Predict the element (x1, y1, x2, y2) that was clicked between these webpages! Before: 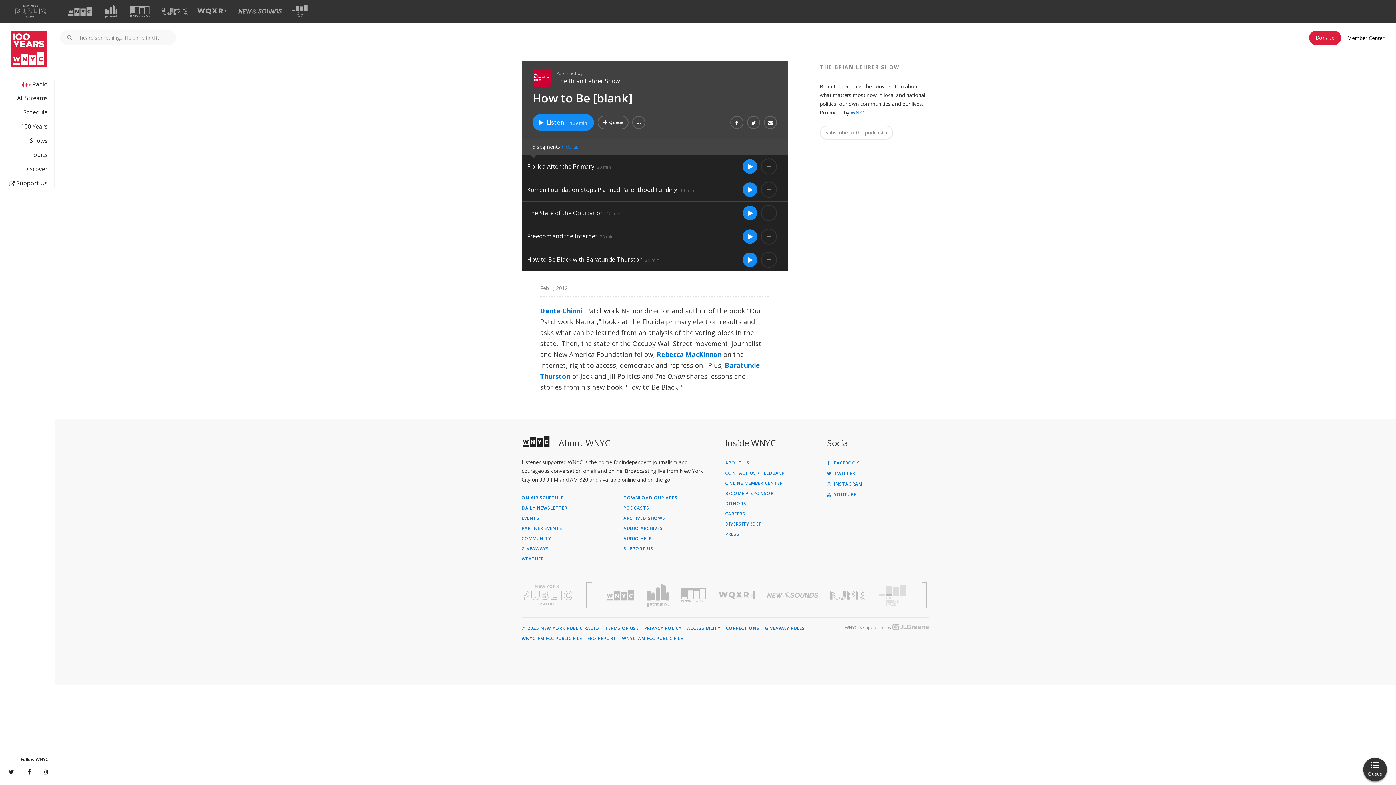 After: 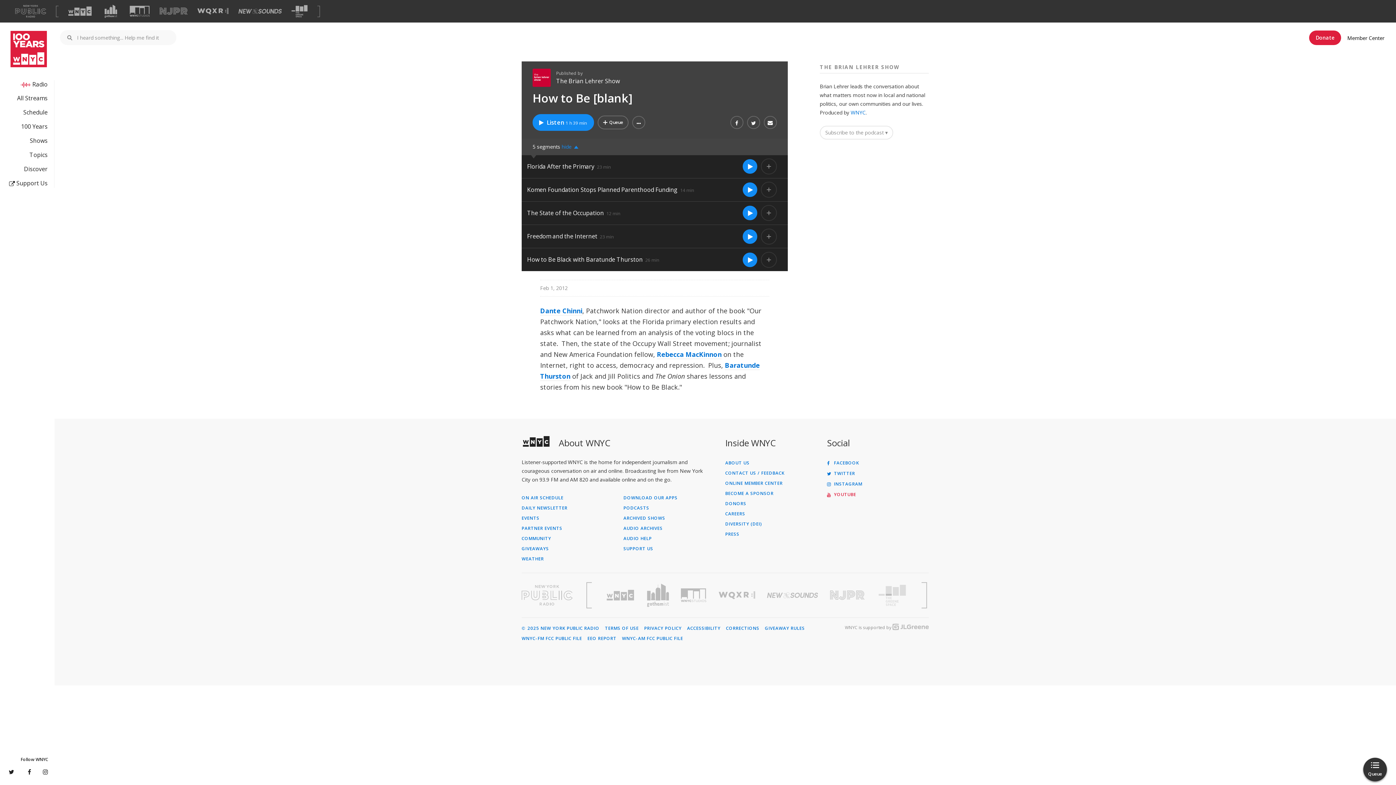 Action: bbox: (827, 492, 929, 497) label:  YOUTUBE